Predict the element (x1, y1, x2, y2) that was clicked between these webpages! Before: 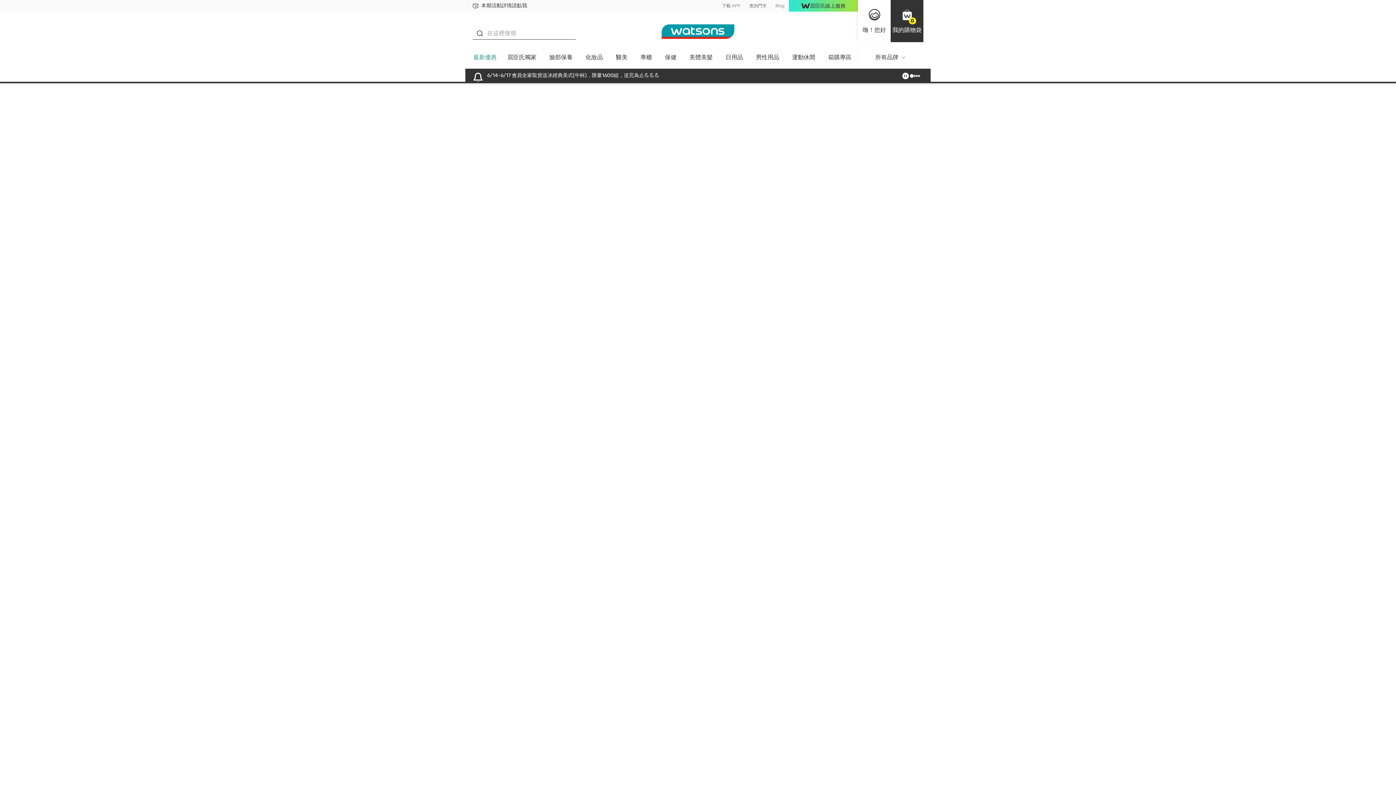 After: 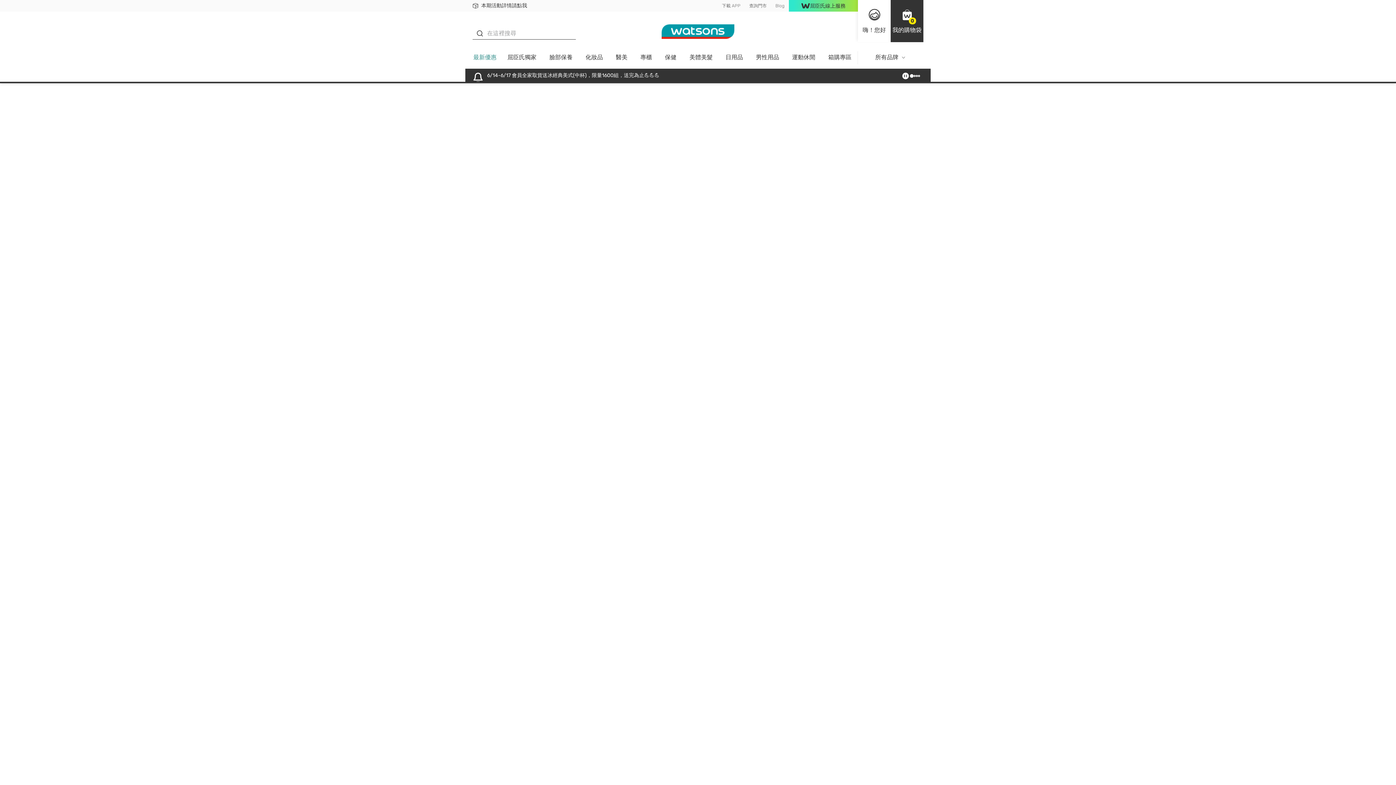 Action: label: 日用品 bbox: (719, 51, 749, 68)